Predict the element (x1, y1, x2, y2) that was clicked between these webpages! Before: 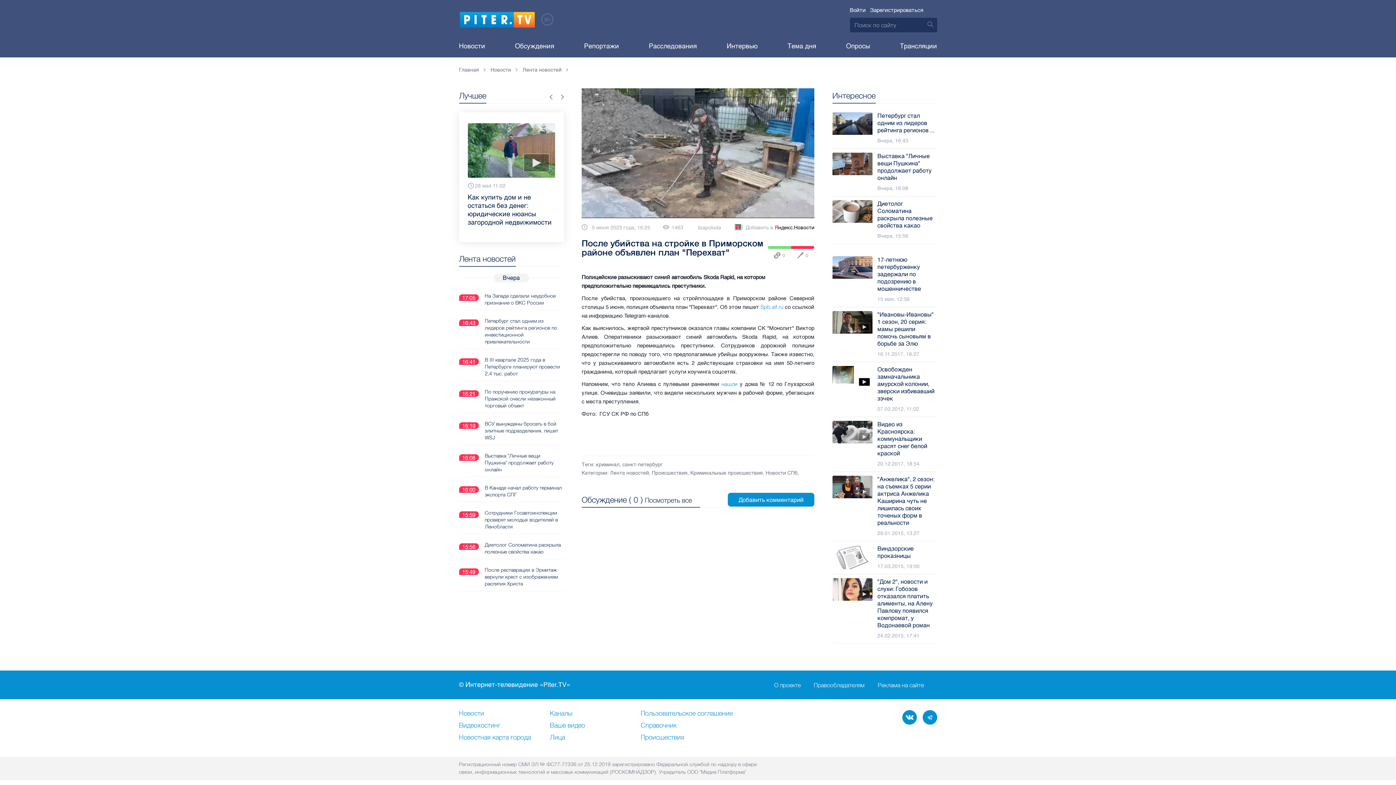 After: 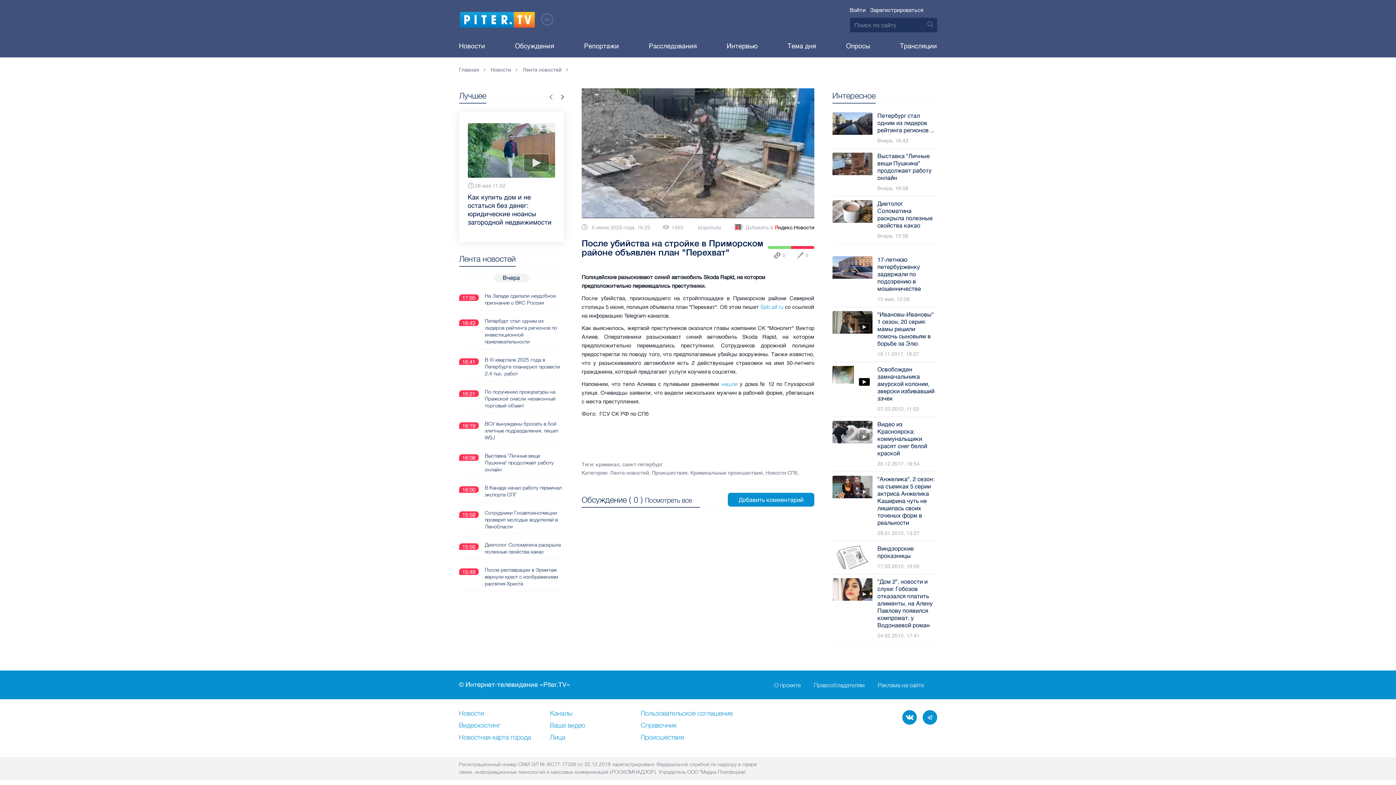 Action: bbox: (558, 92, 563, 101)